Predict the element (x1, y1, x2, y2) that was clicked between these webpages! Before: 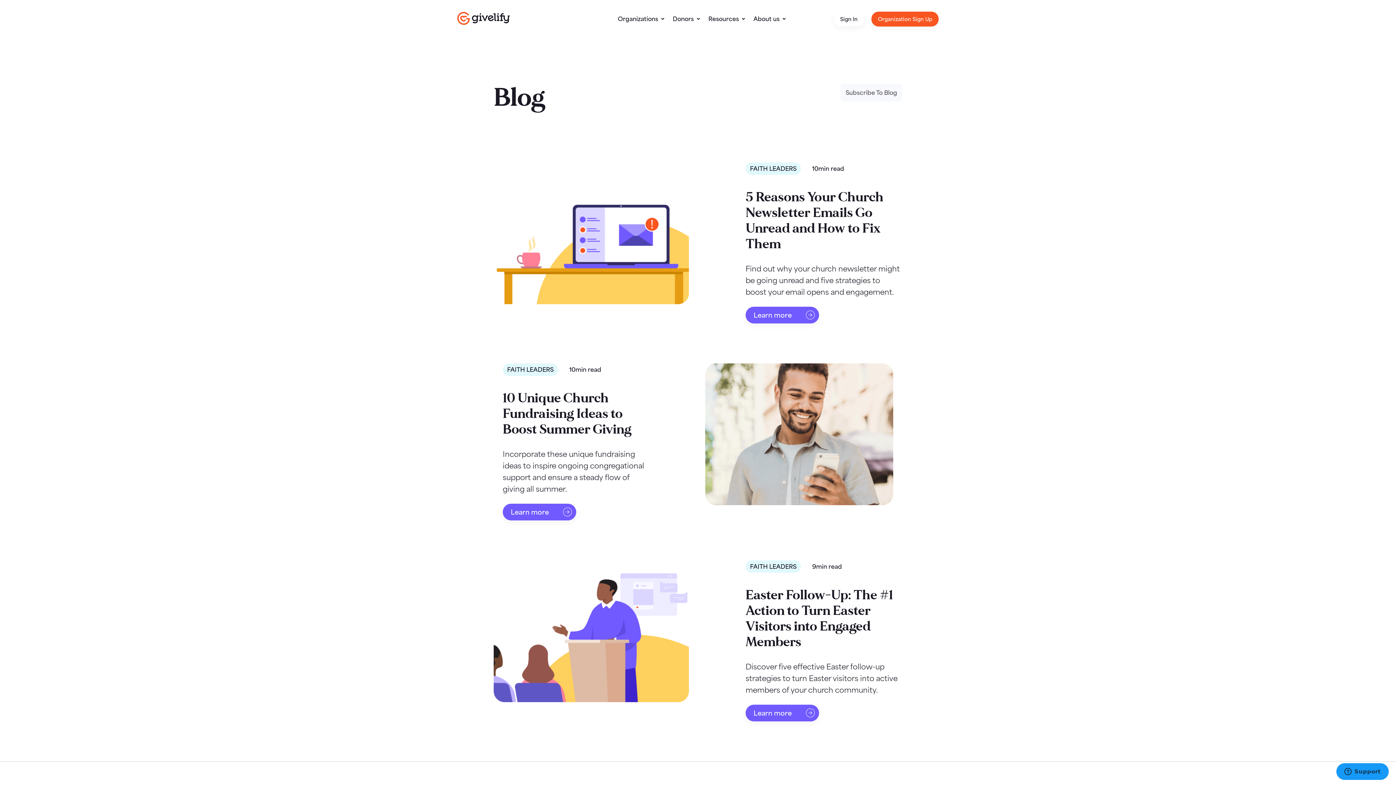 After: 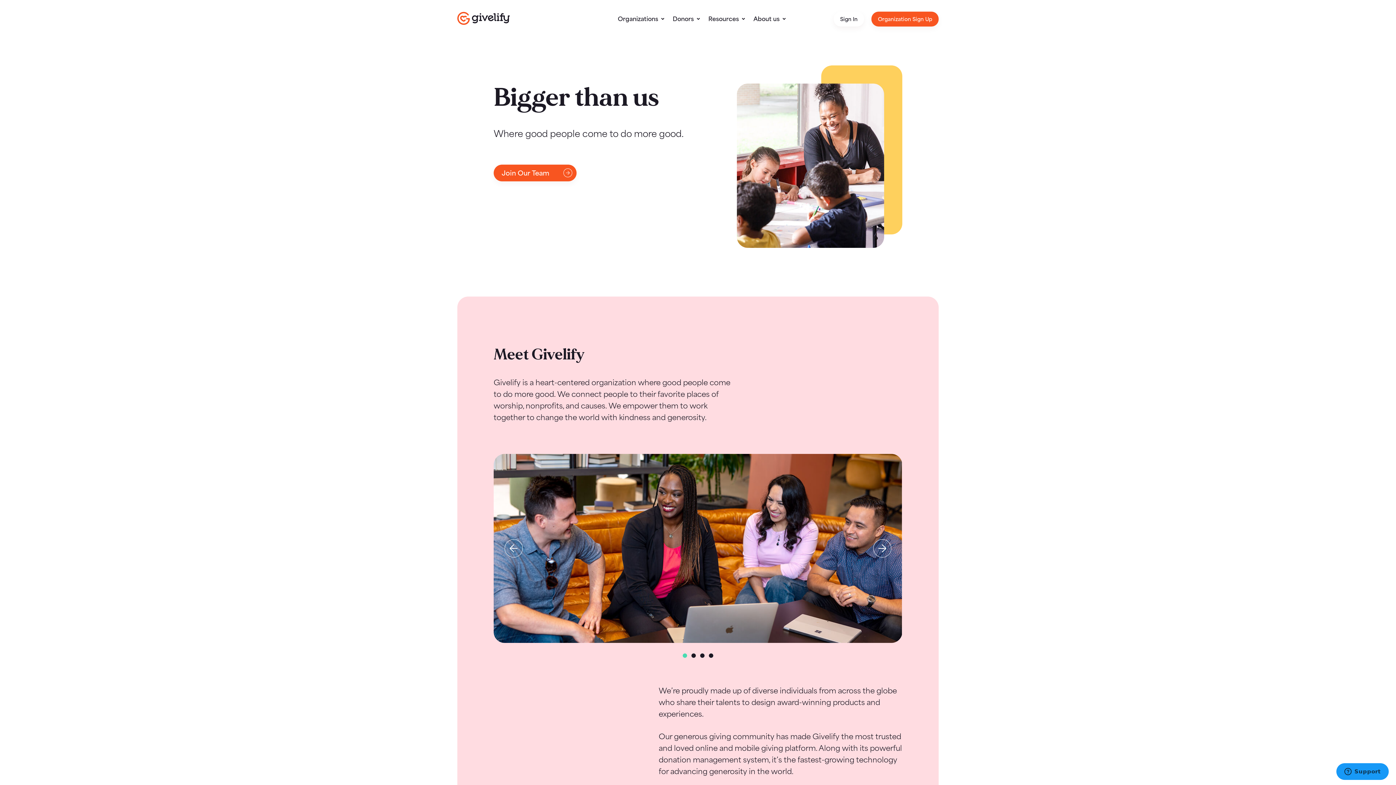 Action: label: About us bbox: (749, 5, 790, 32)